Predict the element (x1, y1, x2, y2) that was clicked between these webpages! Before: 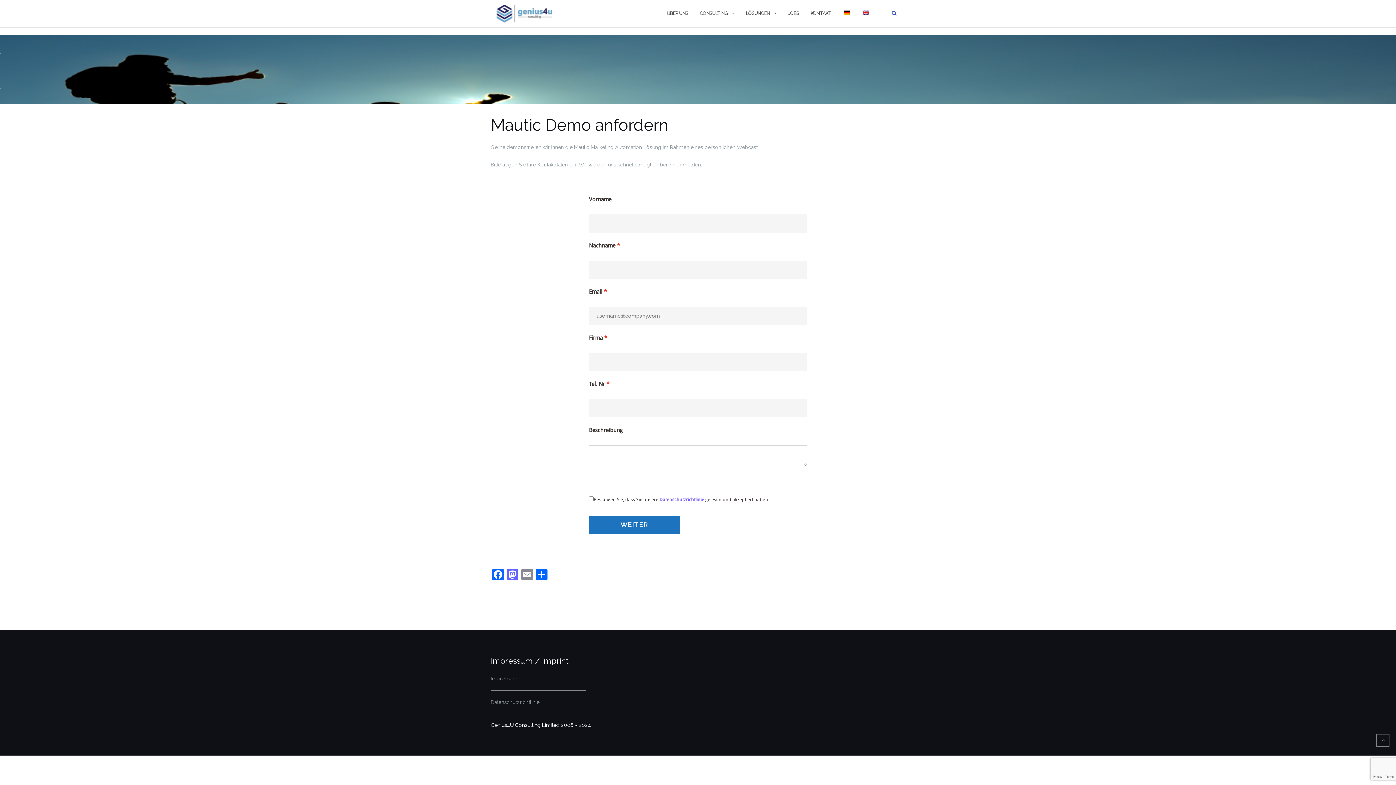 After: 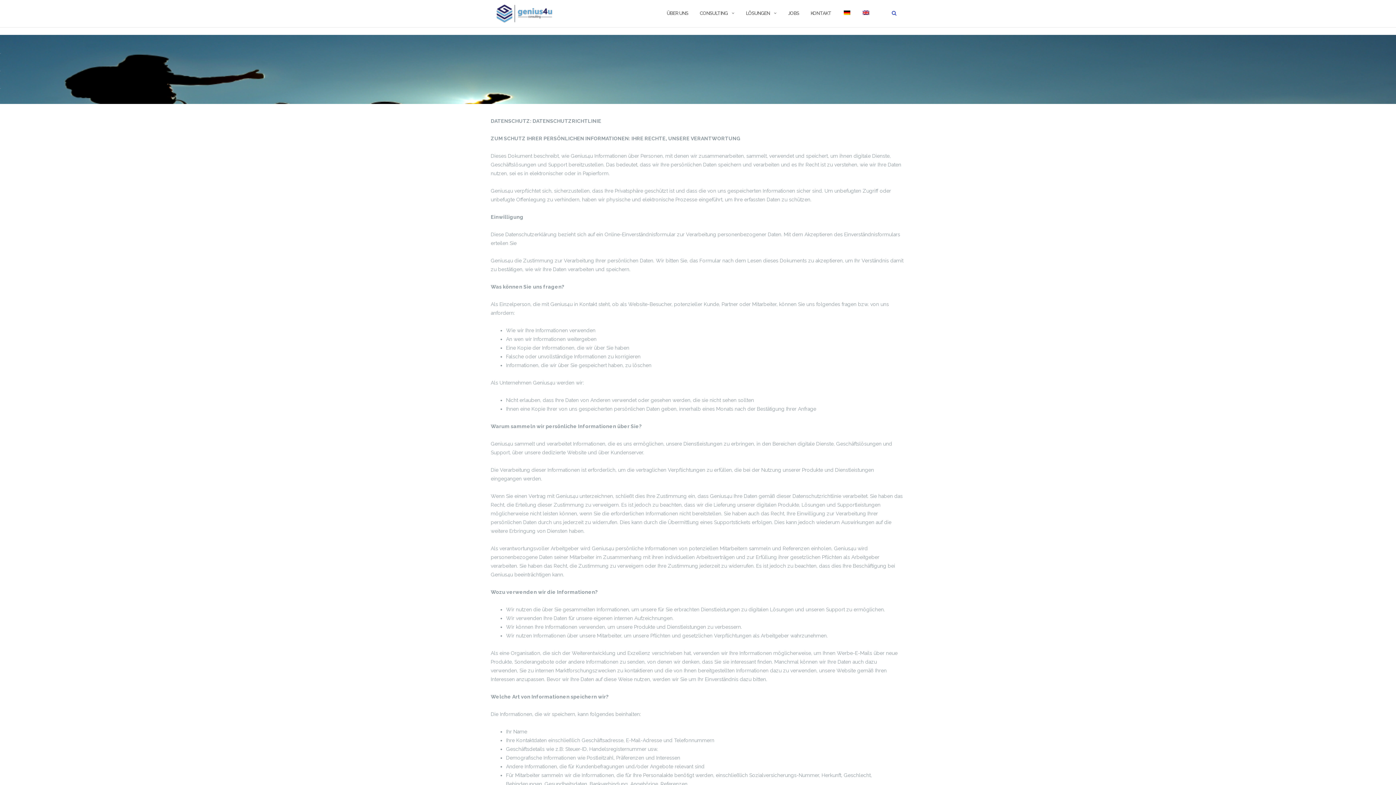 Action: label: Datenschutzrichtlinie bbox: (490, 699, 539, 705)